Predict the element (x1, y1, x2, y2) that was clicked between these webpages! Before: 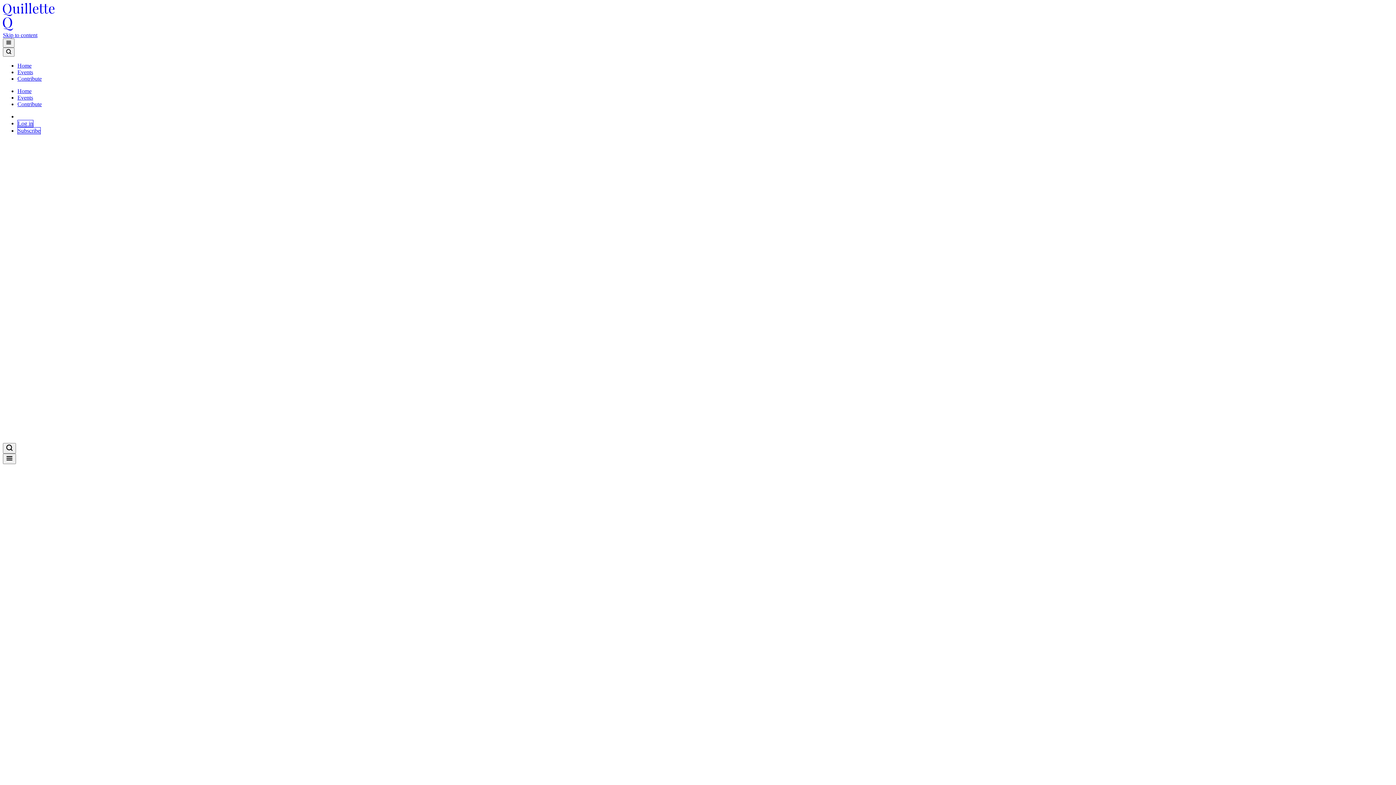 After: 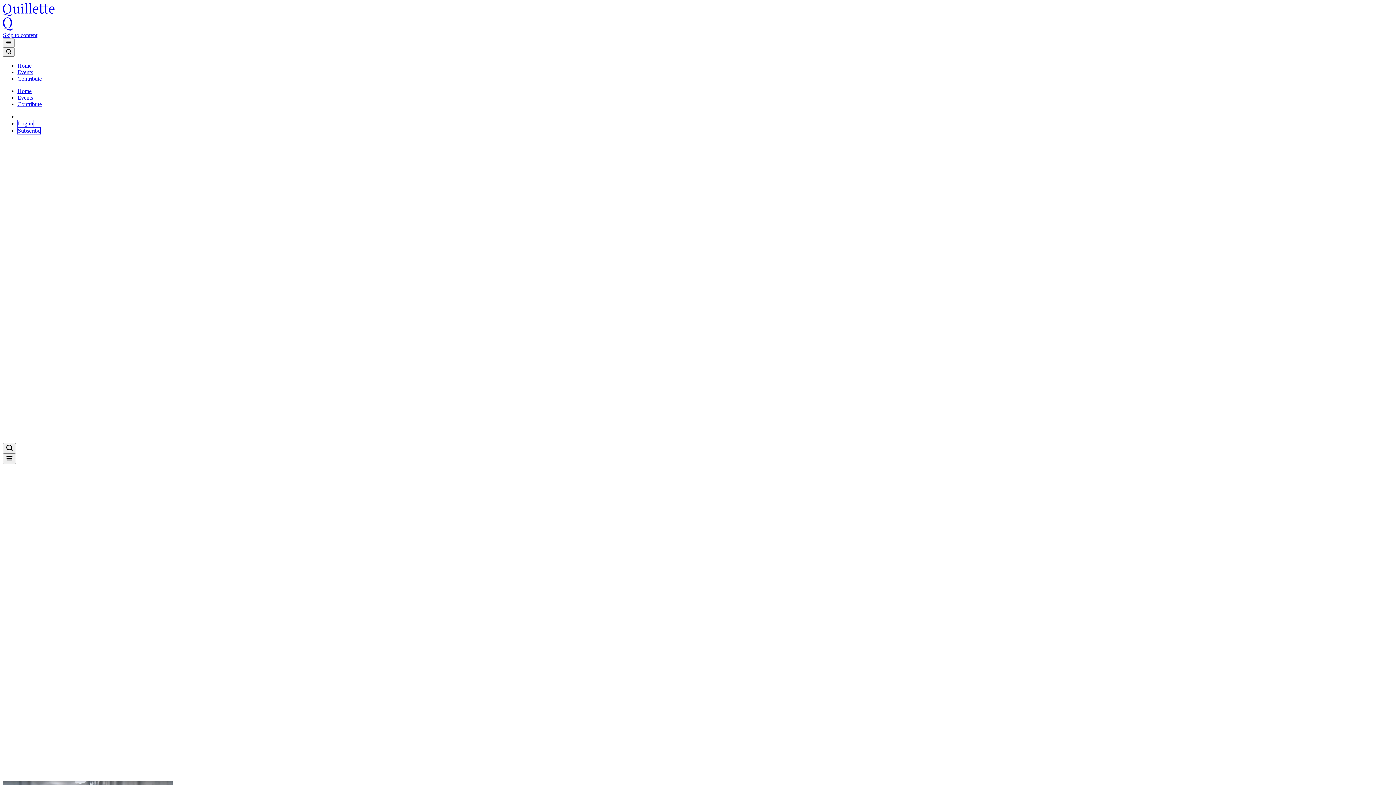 Action: label: Home bbox: (17, 62, 31, 68)